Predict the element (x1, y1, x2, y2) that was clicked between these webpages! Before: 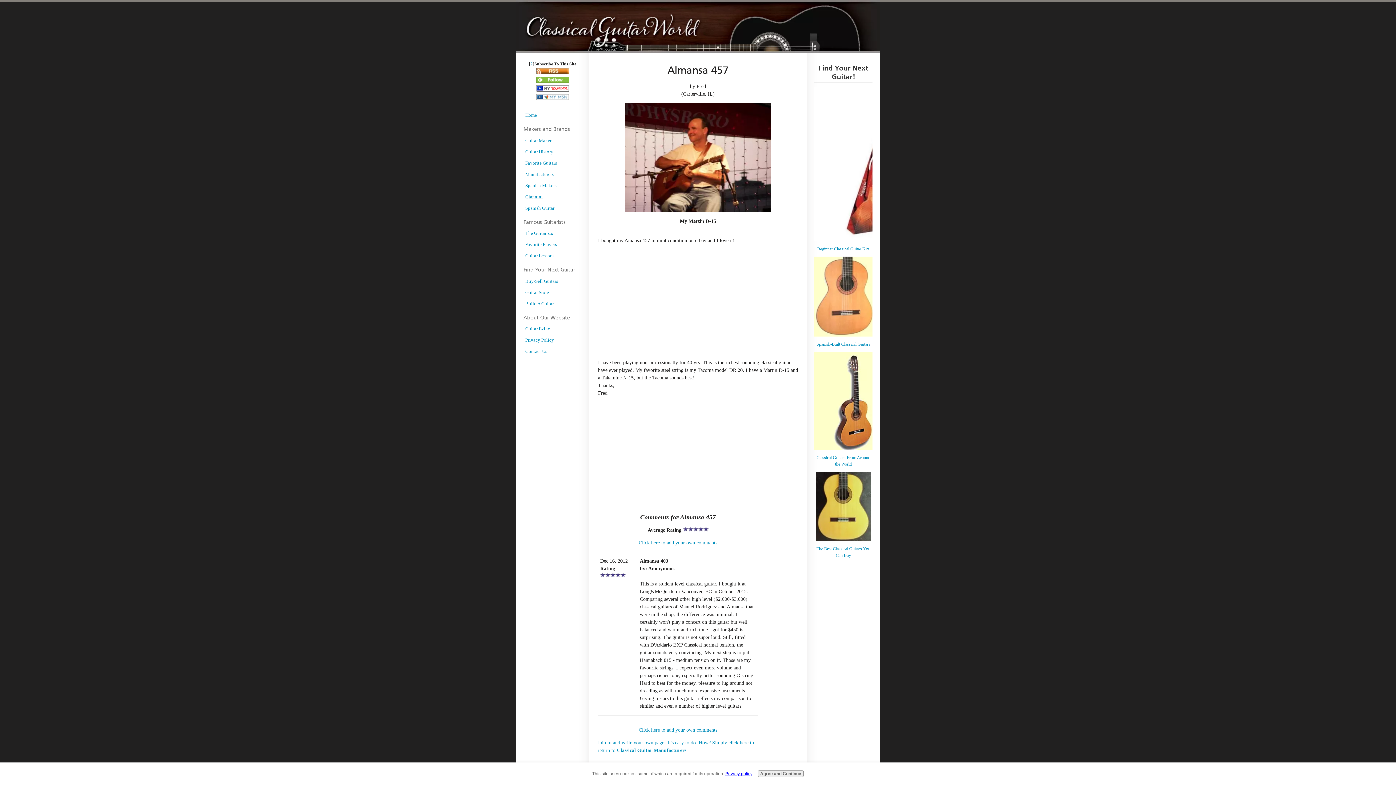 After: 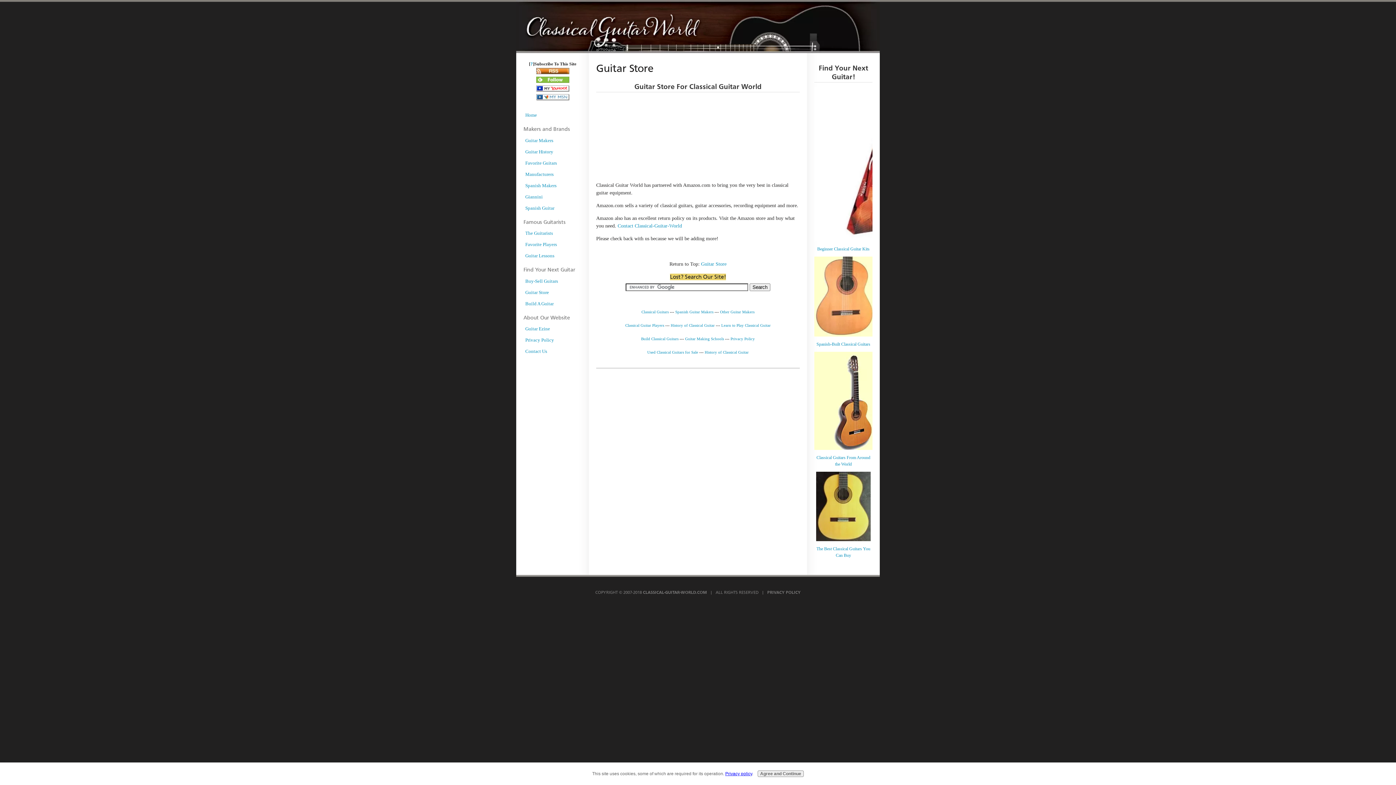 Action: label: Guitar Store bbox: (523, 287, 581, 297)